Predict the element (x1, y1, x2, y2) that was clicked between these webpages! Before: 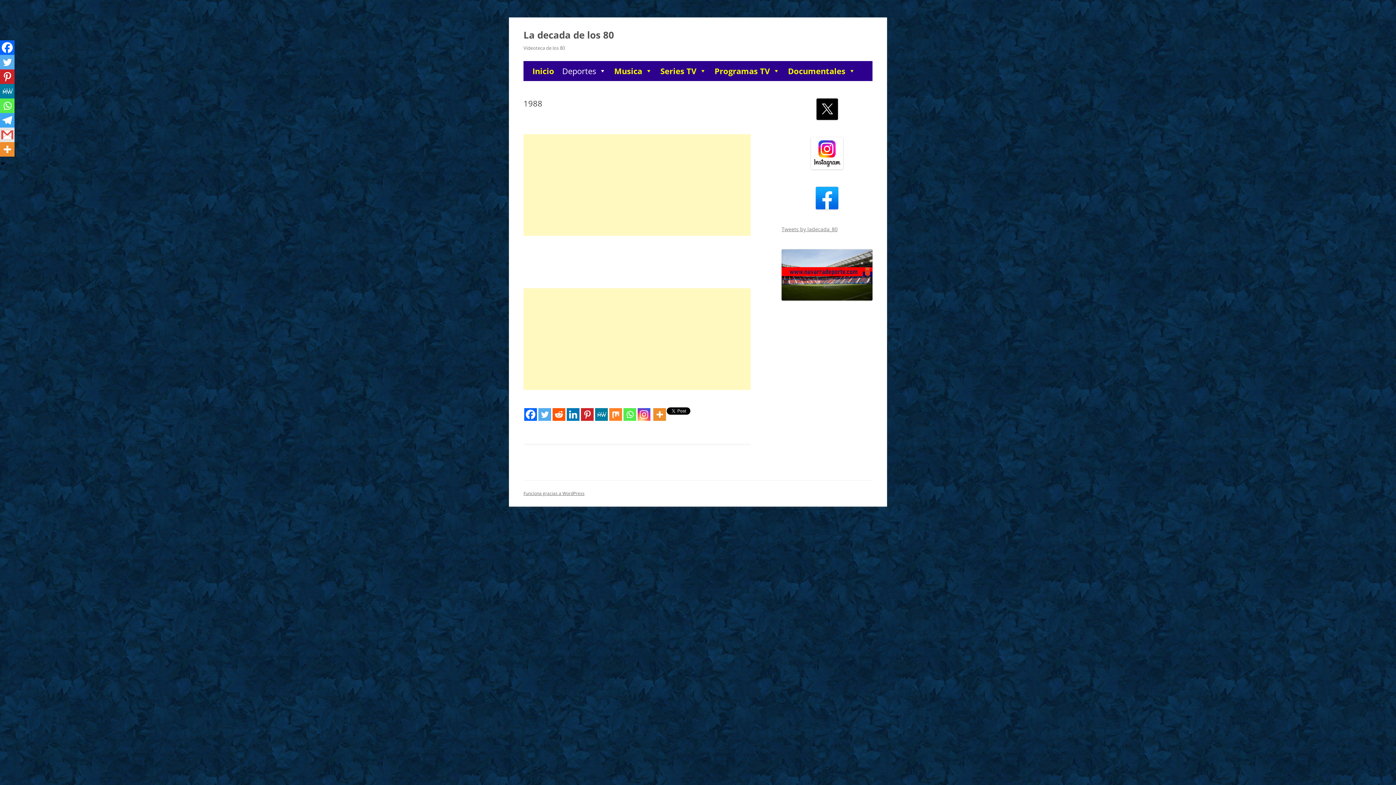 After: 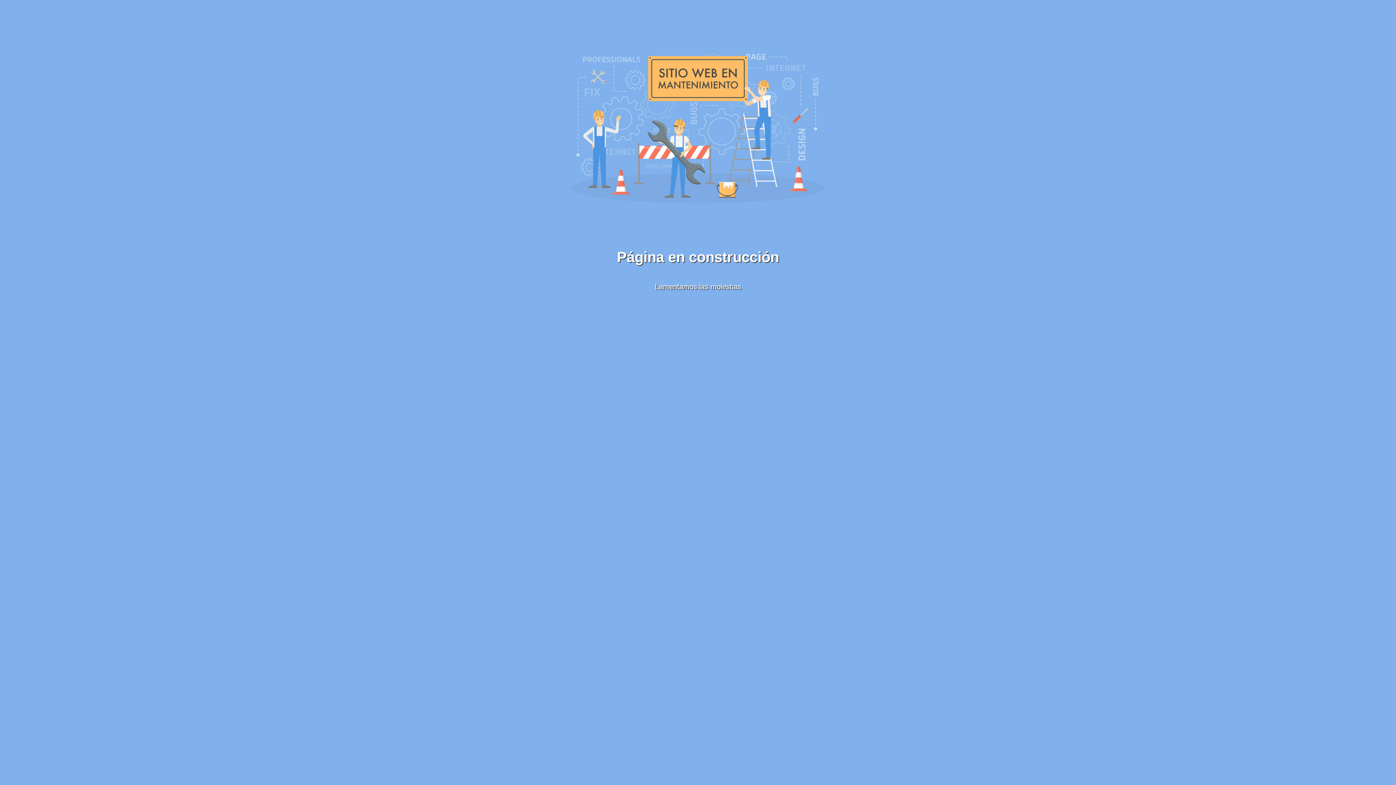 Action: bbox: (781, 249, 872, 300)